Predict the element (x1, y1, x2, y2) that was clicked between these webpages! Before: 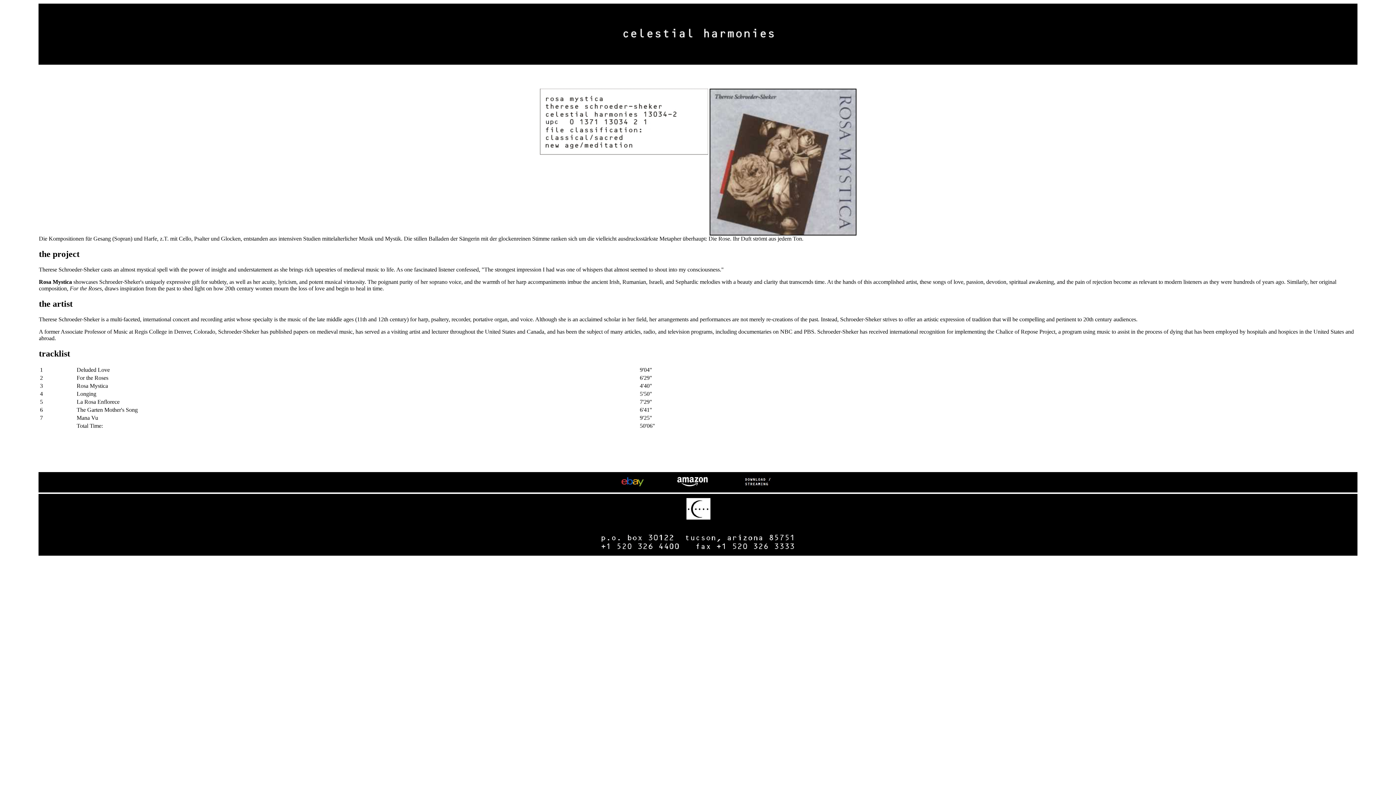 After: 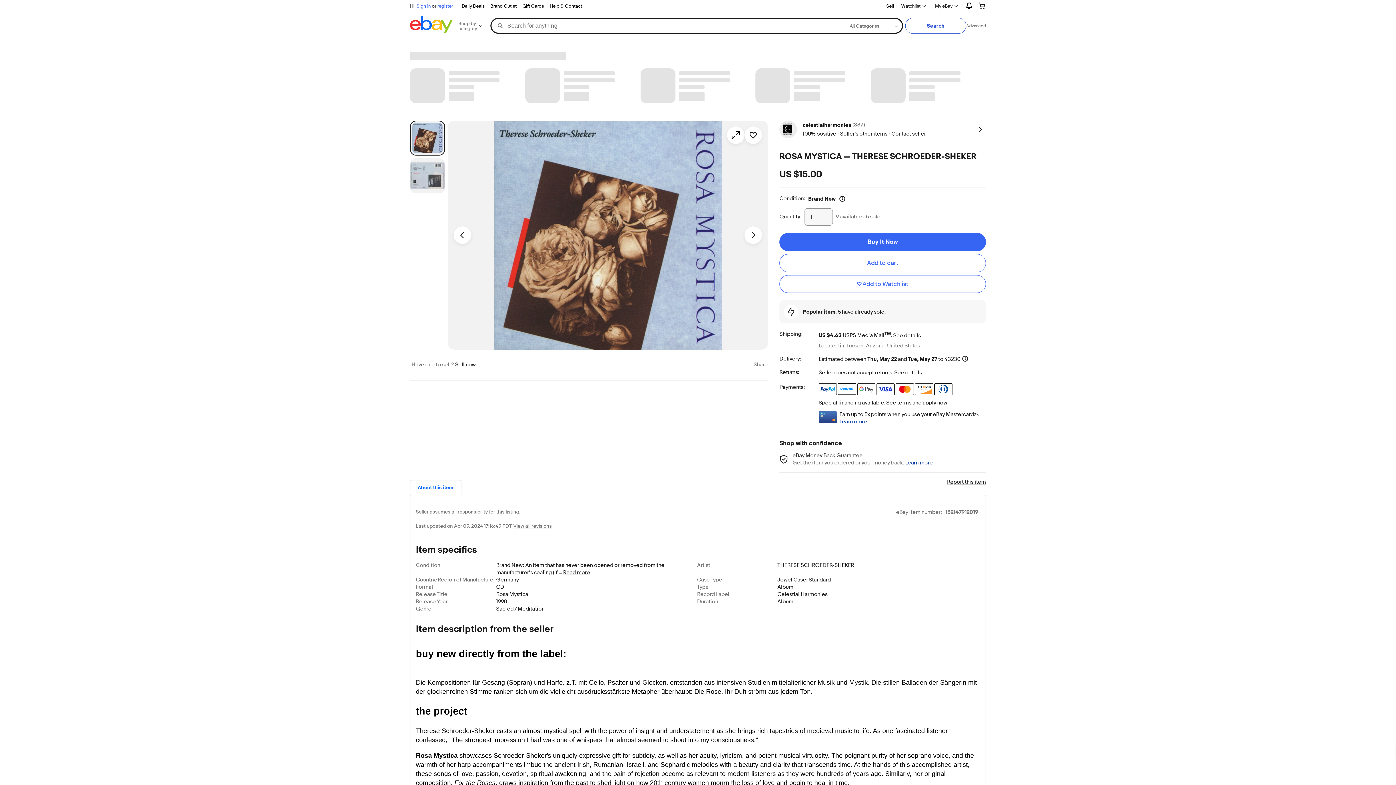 Action: bbox: (607, 485, 662, 492)